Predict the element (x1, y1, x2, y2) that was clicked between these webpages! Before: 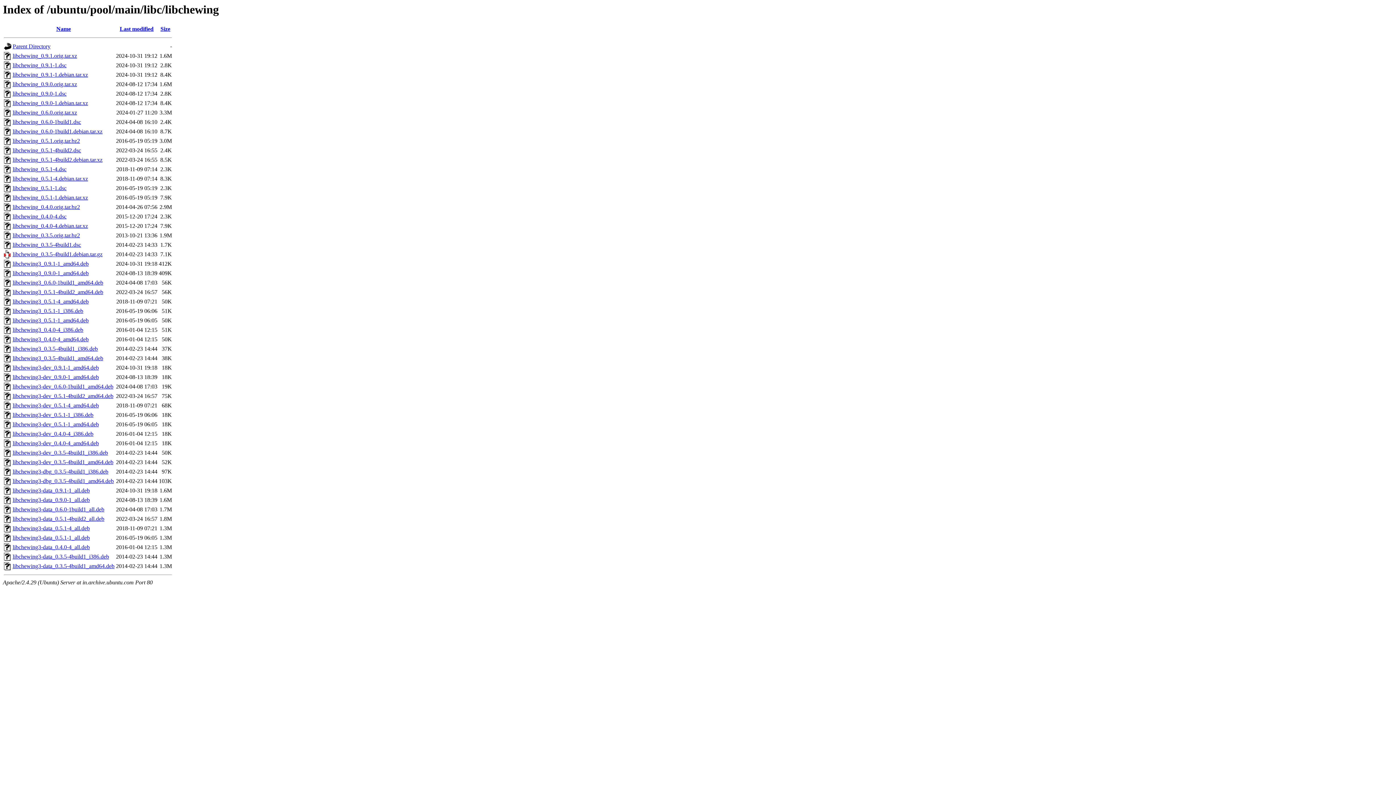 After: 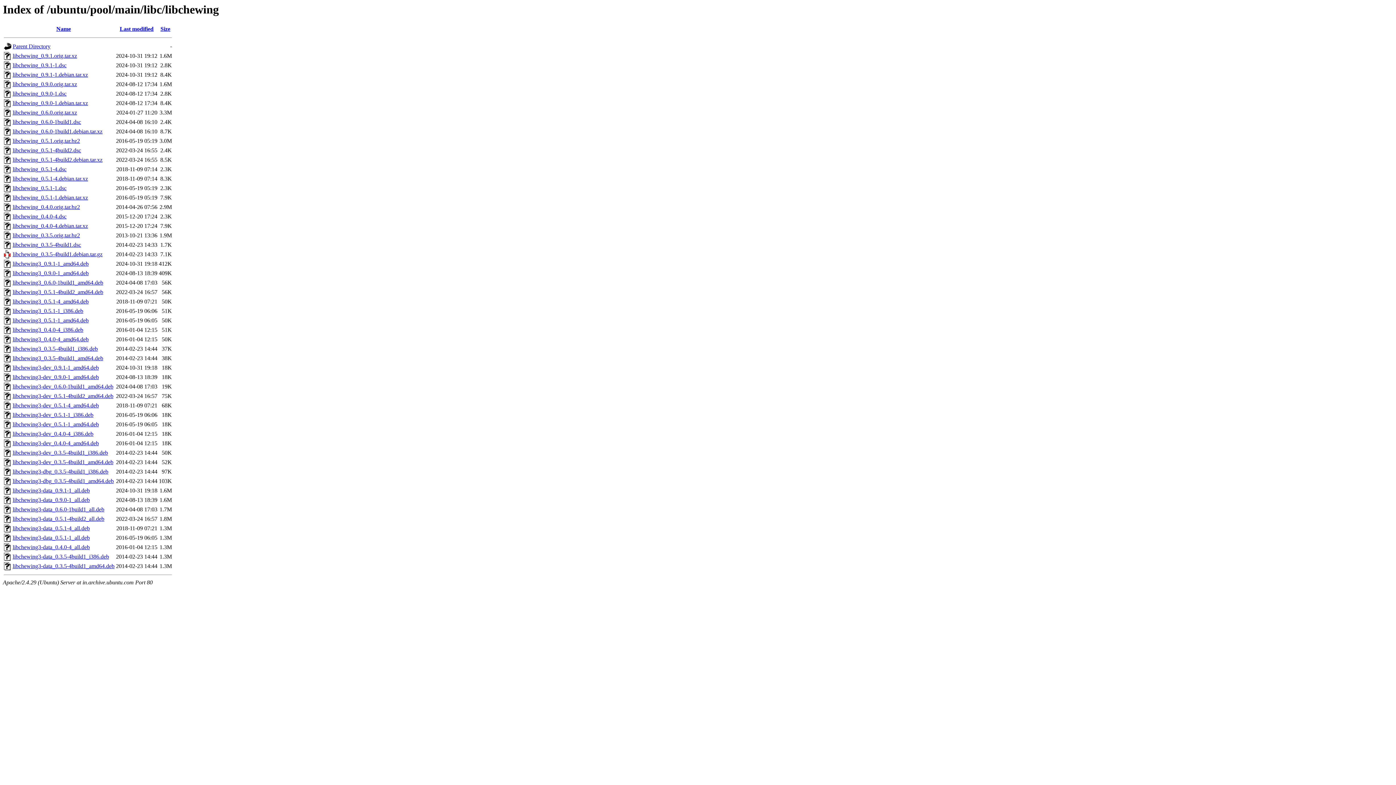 Action: label: libchewing3-data_0.9.0-1_all.deb bbox: (12, 497, 89, 503)